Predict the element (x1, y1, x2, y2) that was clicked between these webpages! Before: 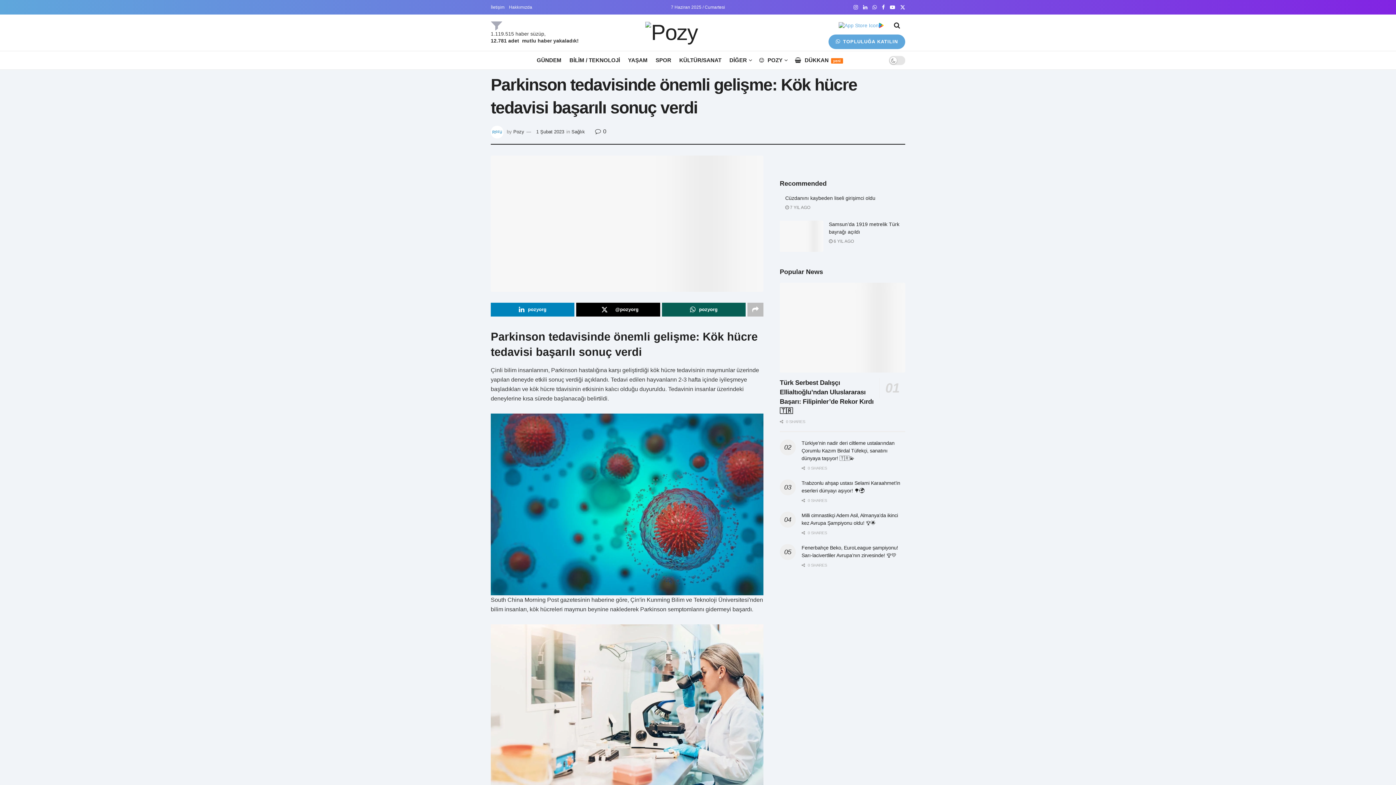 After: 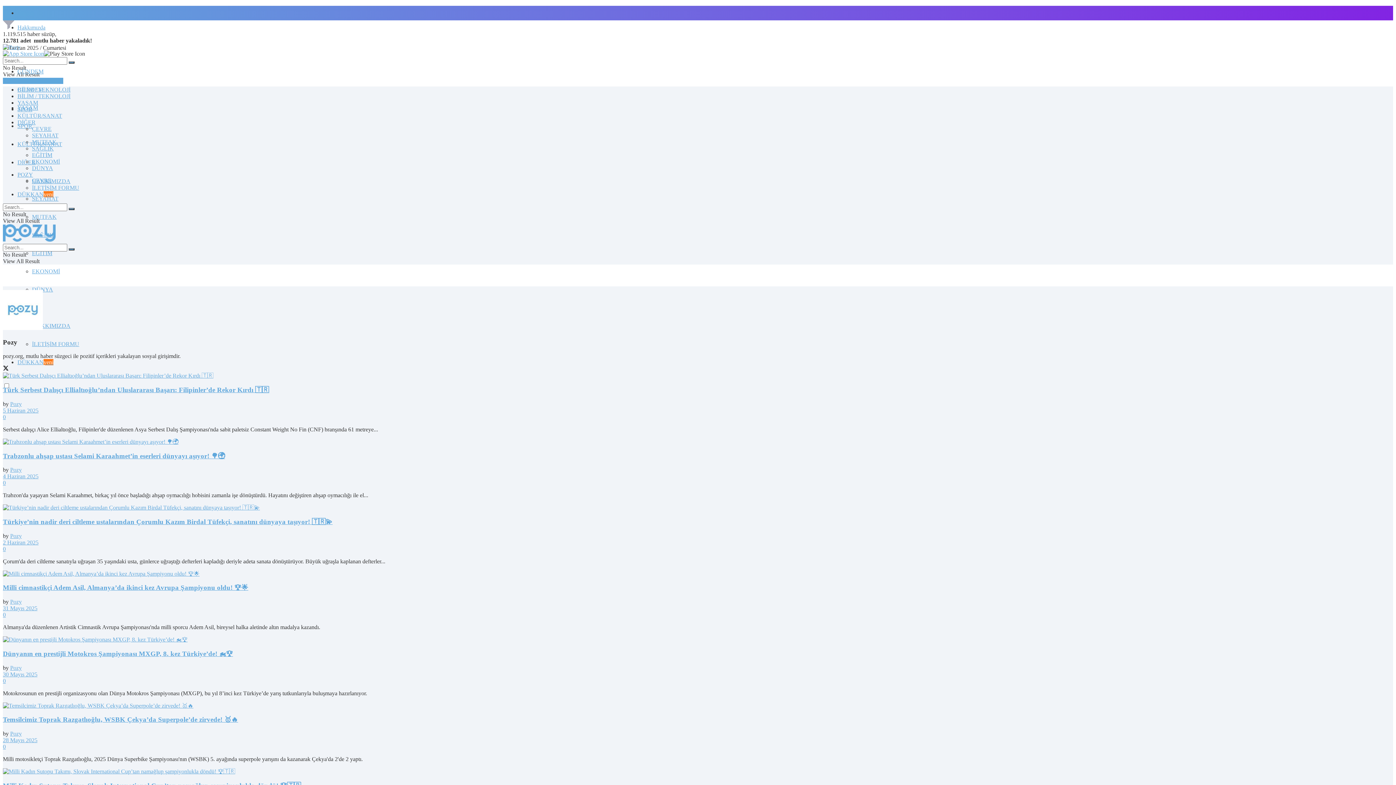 Action: bbox: (513, 129, 524, 134) label: Pozy